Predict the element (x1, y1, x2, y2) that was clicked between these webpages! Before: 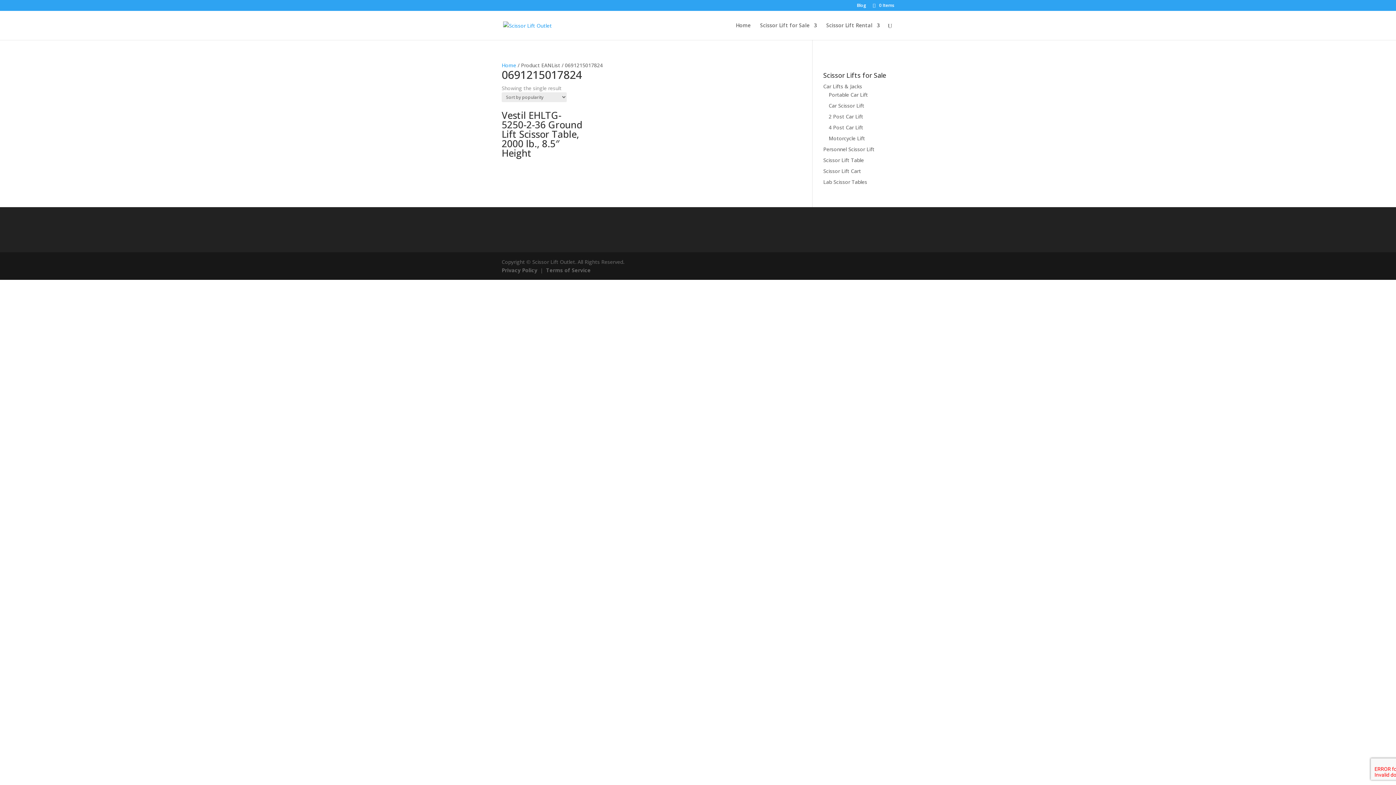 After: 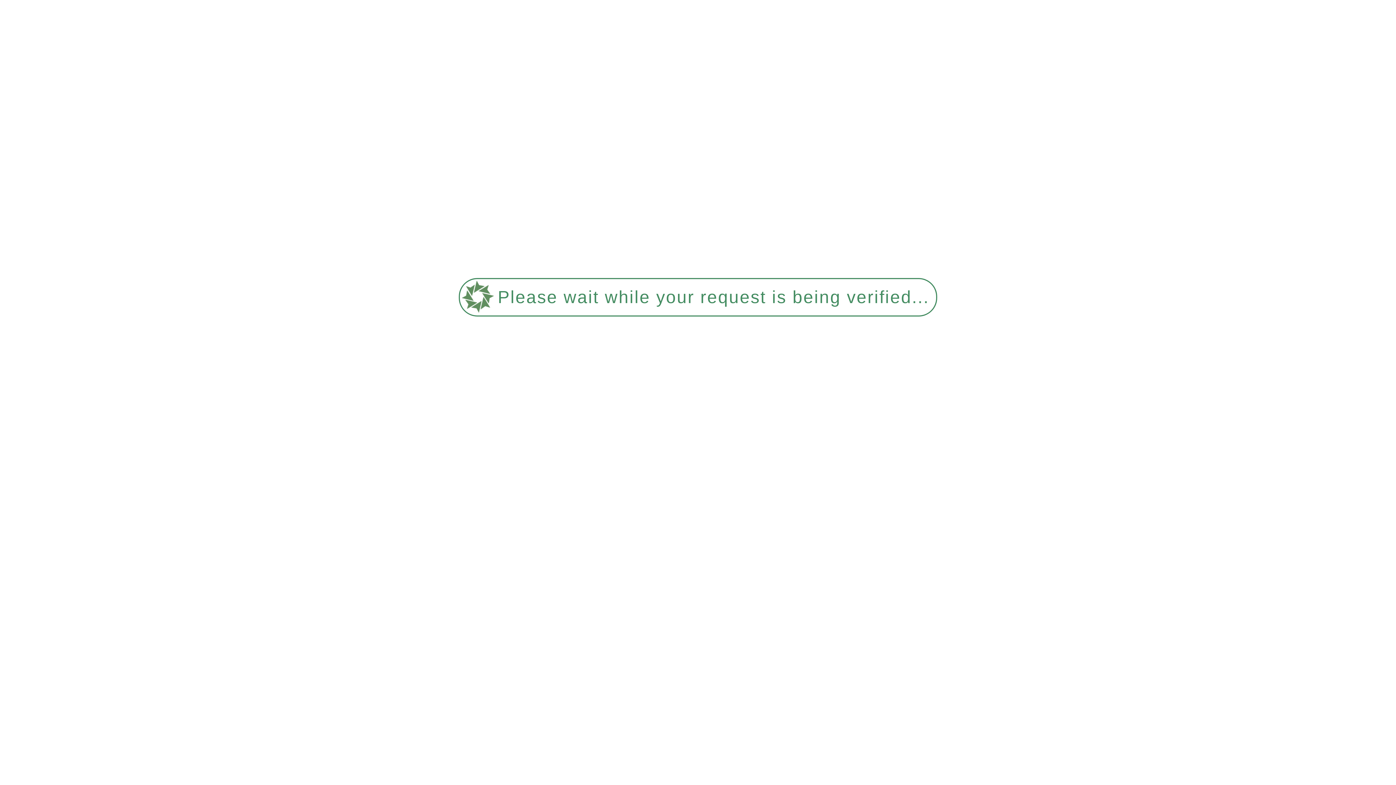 Action: bbox: (736, 22, 750, 40) label: Home